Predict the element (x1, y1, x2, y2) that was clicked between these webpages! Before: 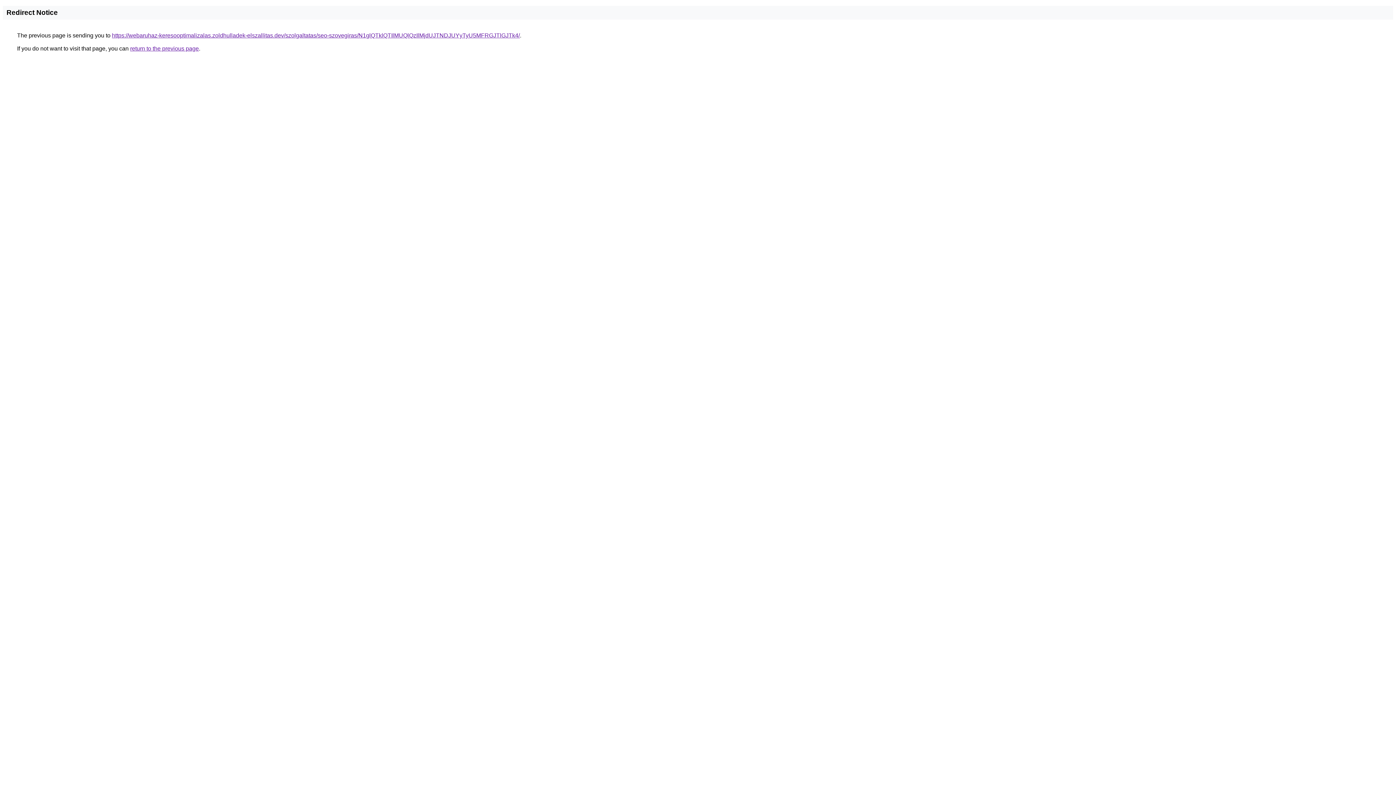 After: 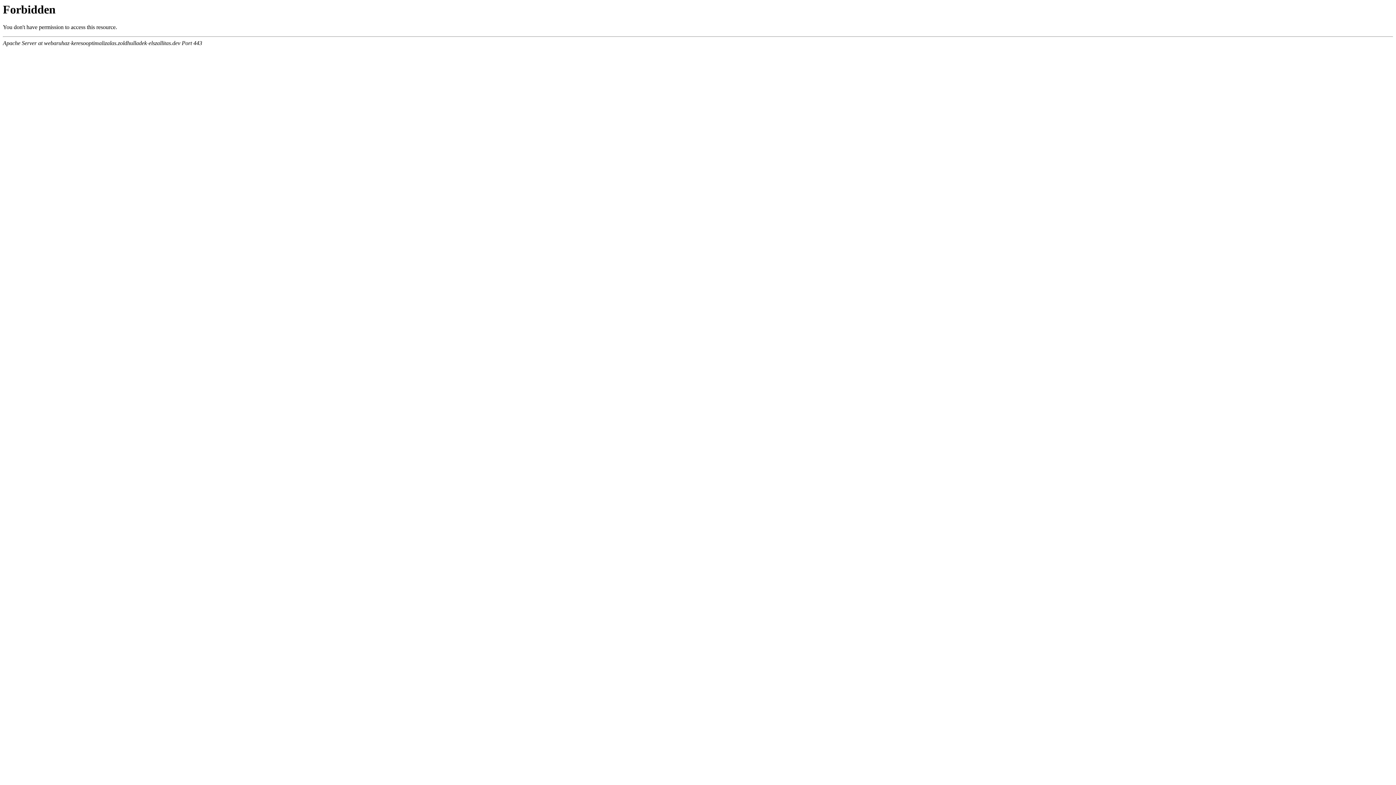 Action: bbox: (112, 32, 520, 38) label: https://webaruhaz-keresooptimalizalas.zoldhulladek-elszallitas.dev/szolgaltatas/seo-szovegiras/N1glQTklQTIlMUQlQzIlMjdUJTNDJUYyTyU5MFRGJTlGJTk4/